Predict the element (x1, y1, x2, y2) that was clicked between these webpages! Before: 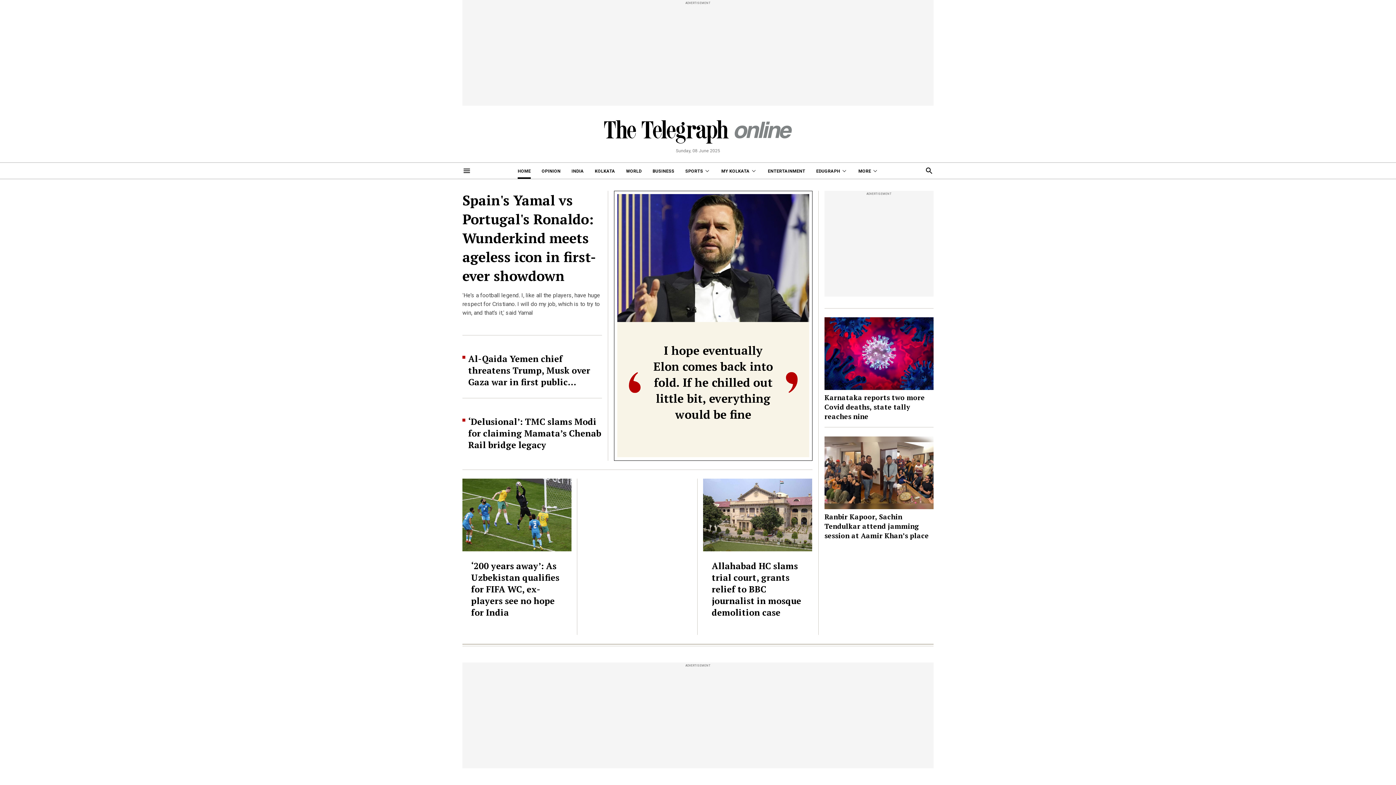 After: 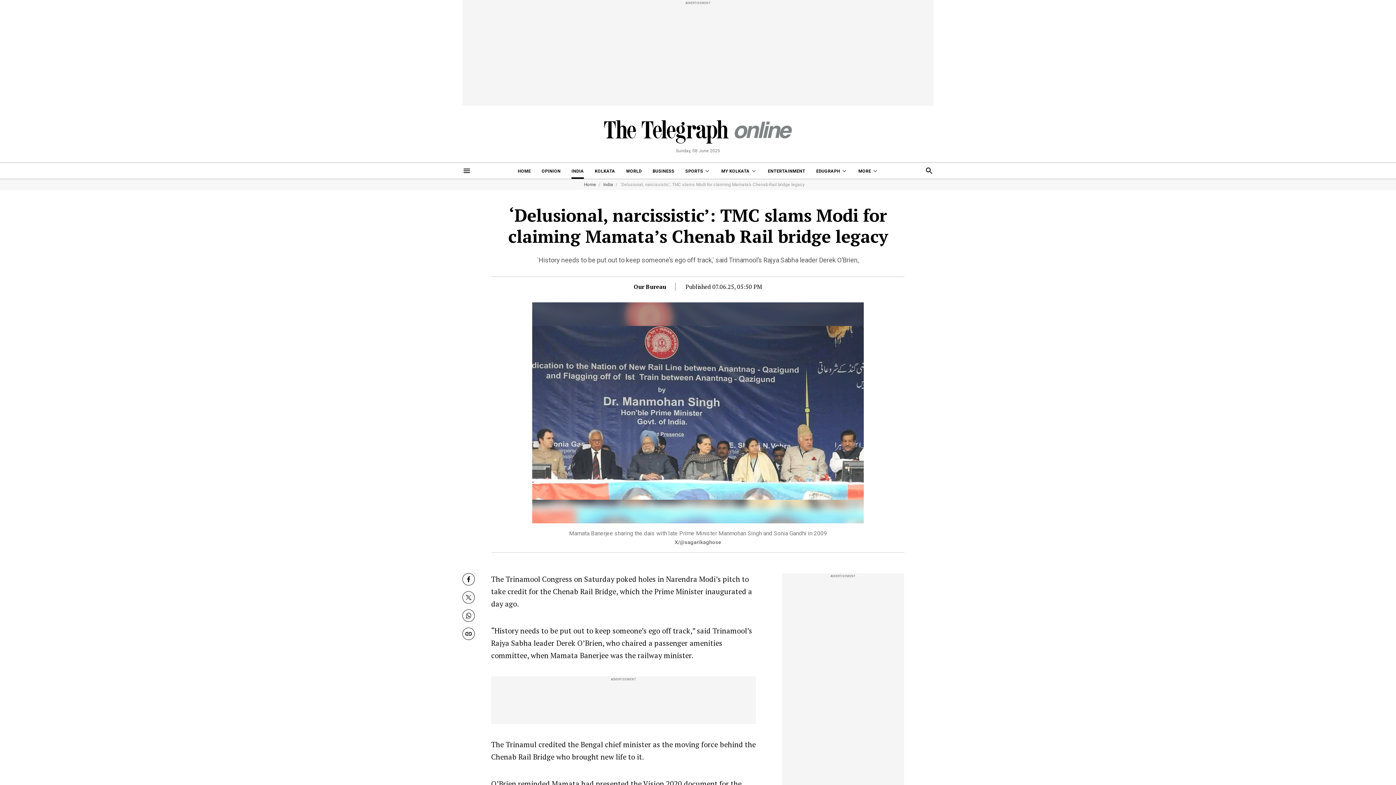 Action: label: ‘Delusional’: TMC slams Modi for claiming Mamata’s Chenab Rail bridge legacy bbox: (468, 416, 601, 450)